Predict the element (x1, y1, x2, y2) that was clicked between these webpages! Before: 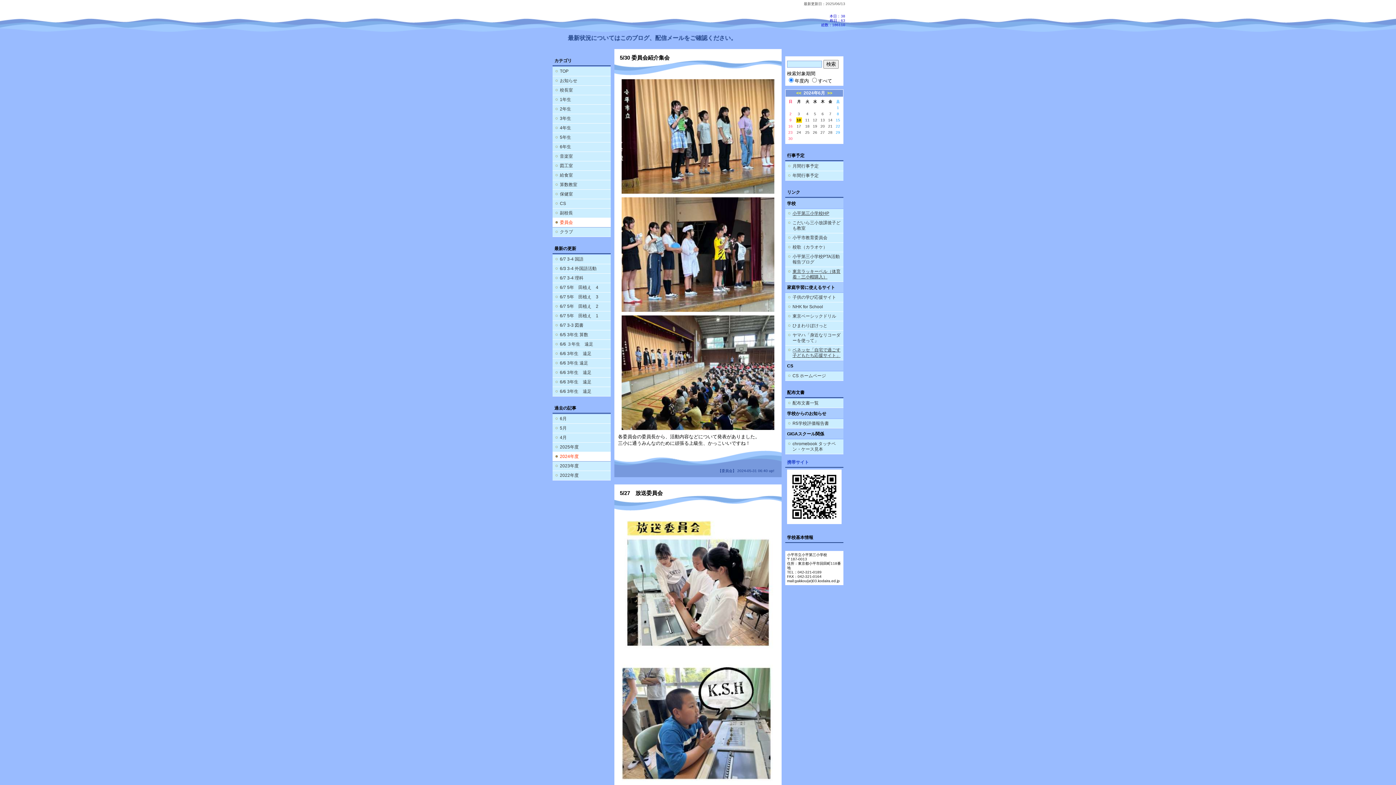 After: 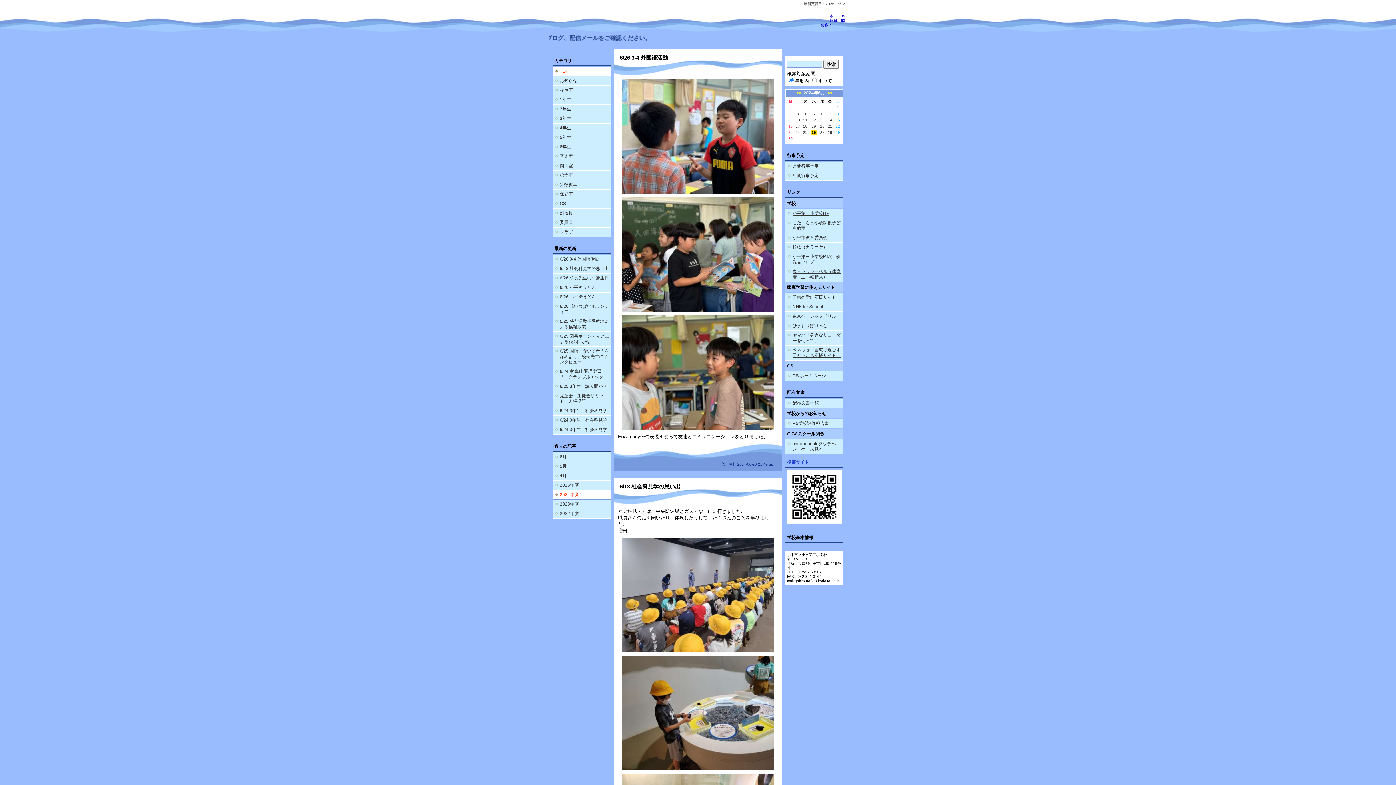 Action: bbox: (813, 130, 817, 134) label: 26